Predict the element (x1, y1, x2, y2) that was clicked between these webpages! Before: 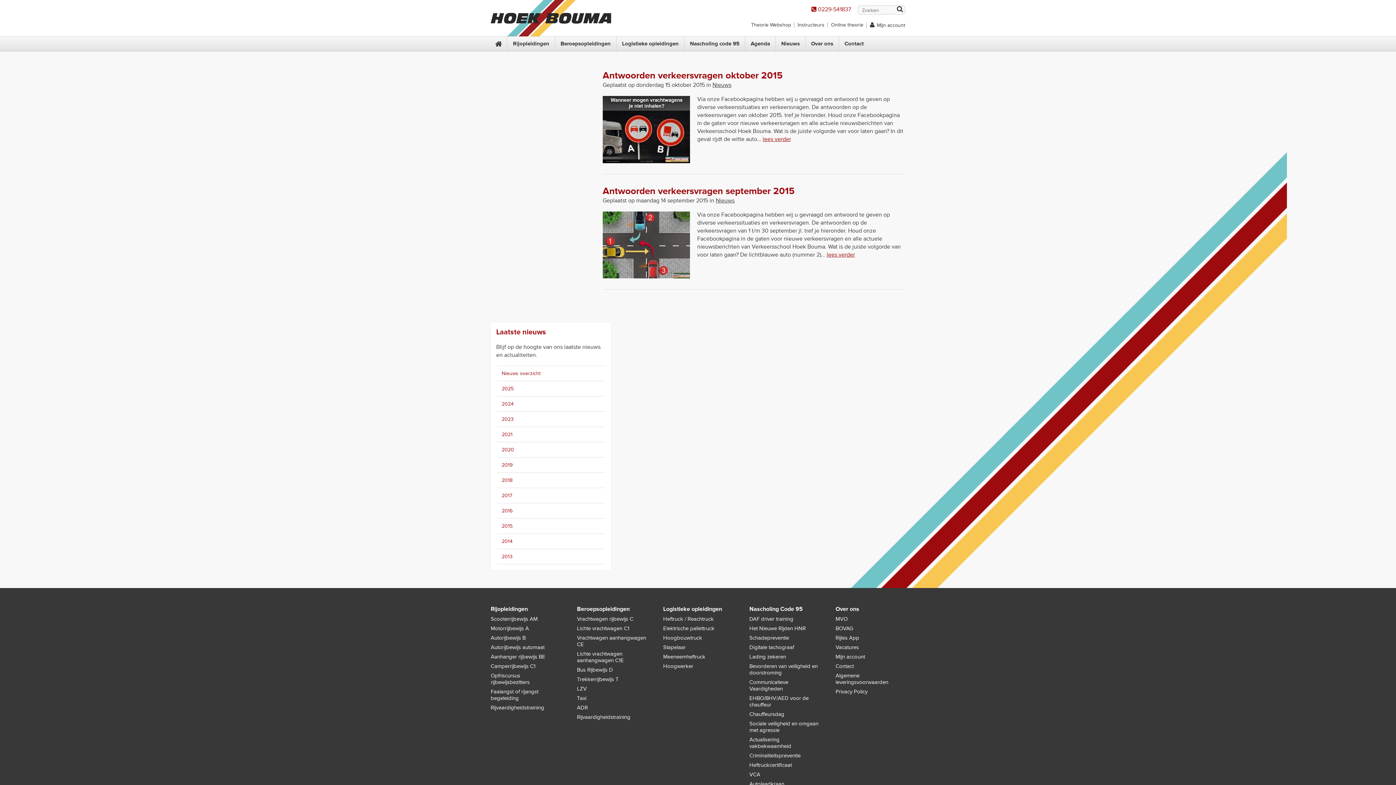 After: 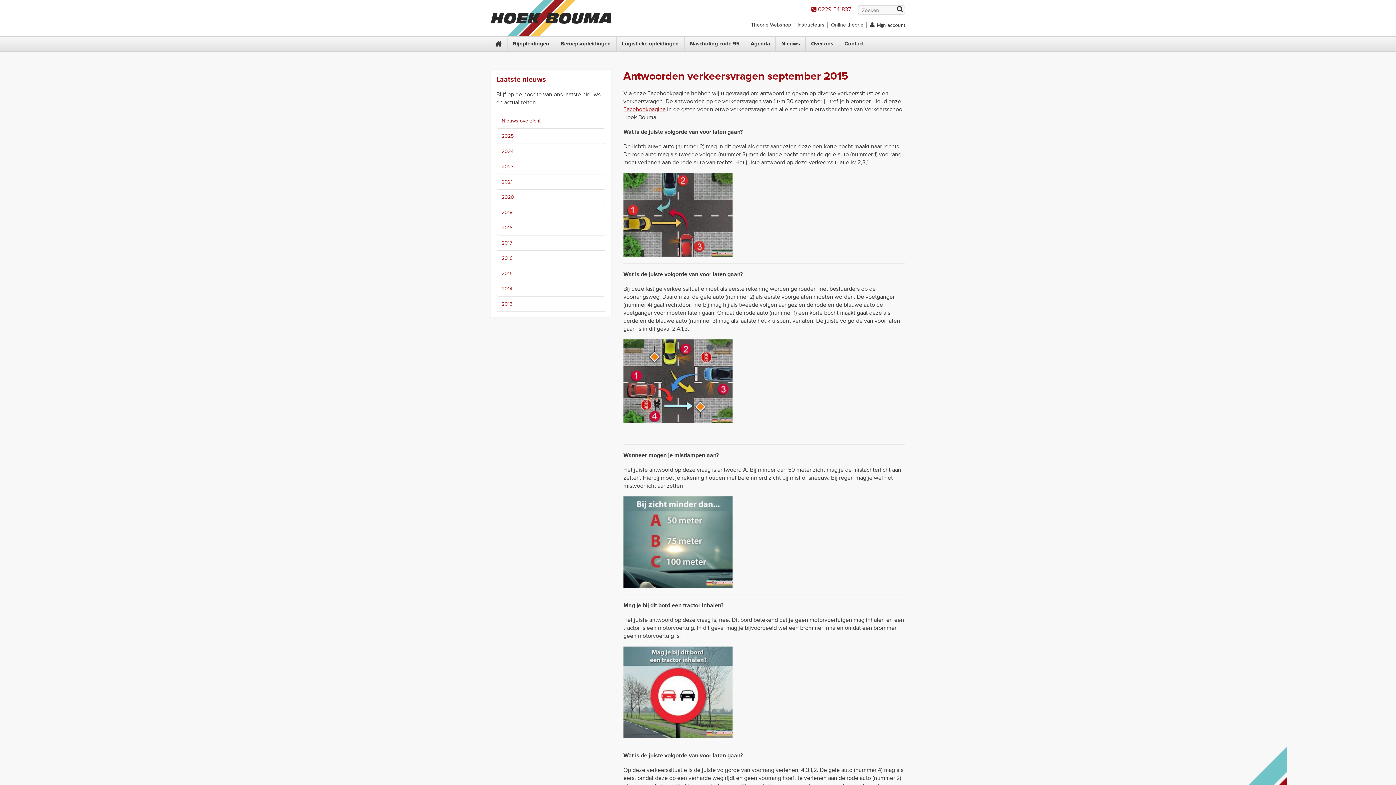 Action: label: lees verder bbox: (826, 251, 855, 258)